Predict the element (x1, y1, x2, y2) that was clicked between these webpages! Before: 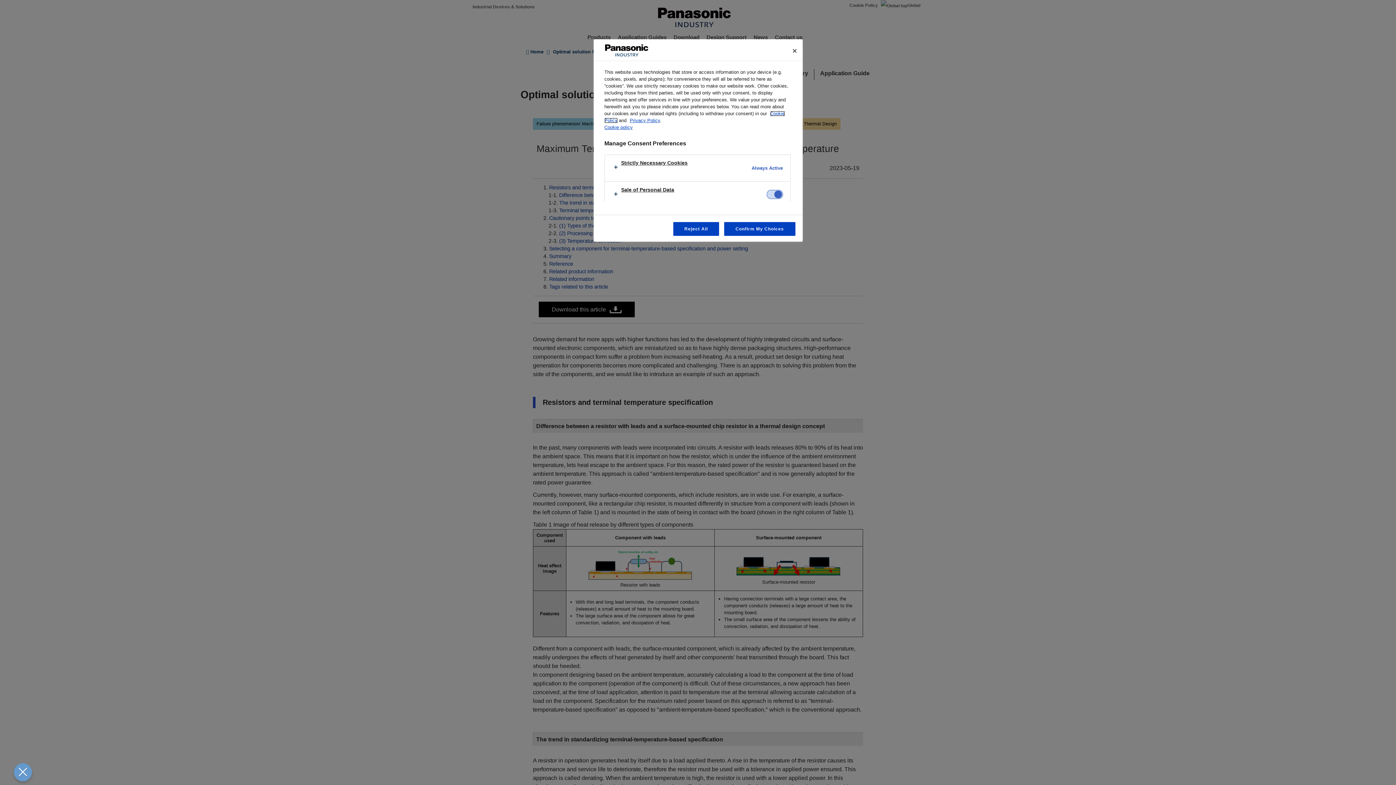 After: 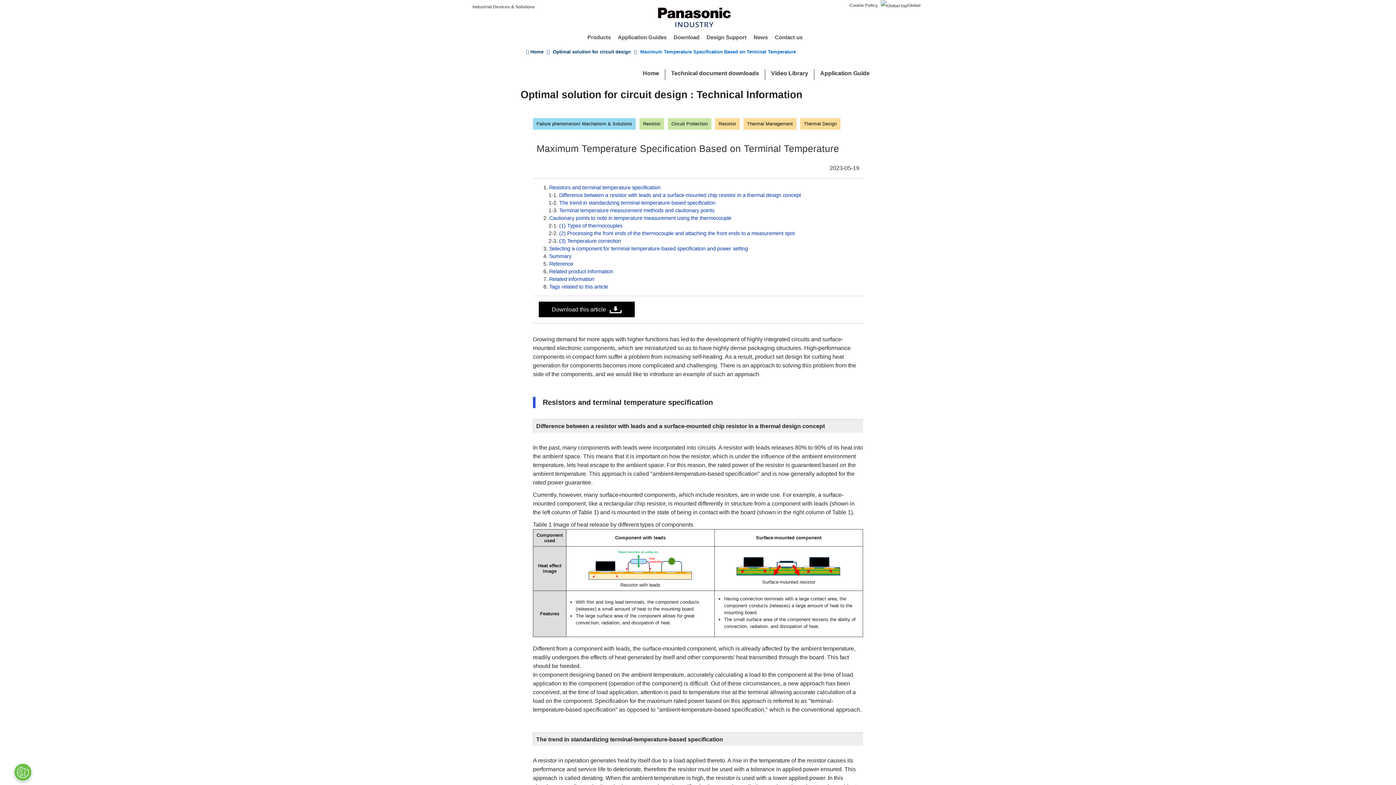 Action: bbox: (673, 222, 719, 236) label: Reject All